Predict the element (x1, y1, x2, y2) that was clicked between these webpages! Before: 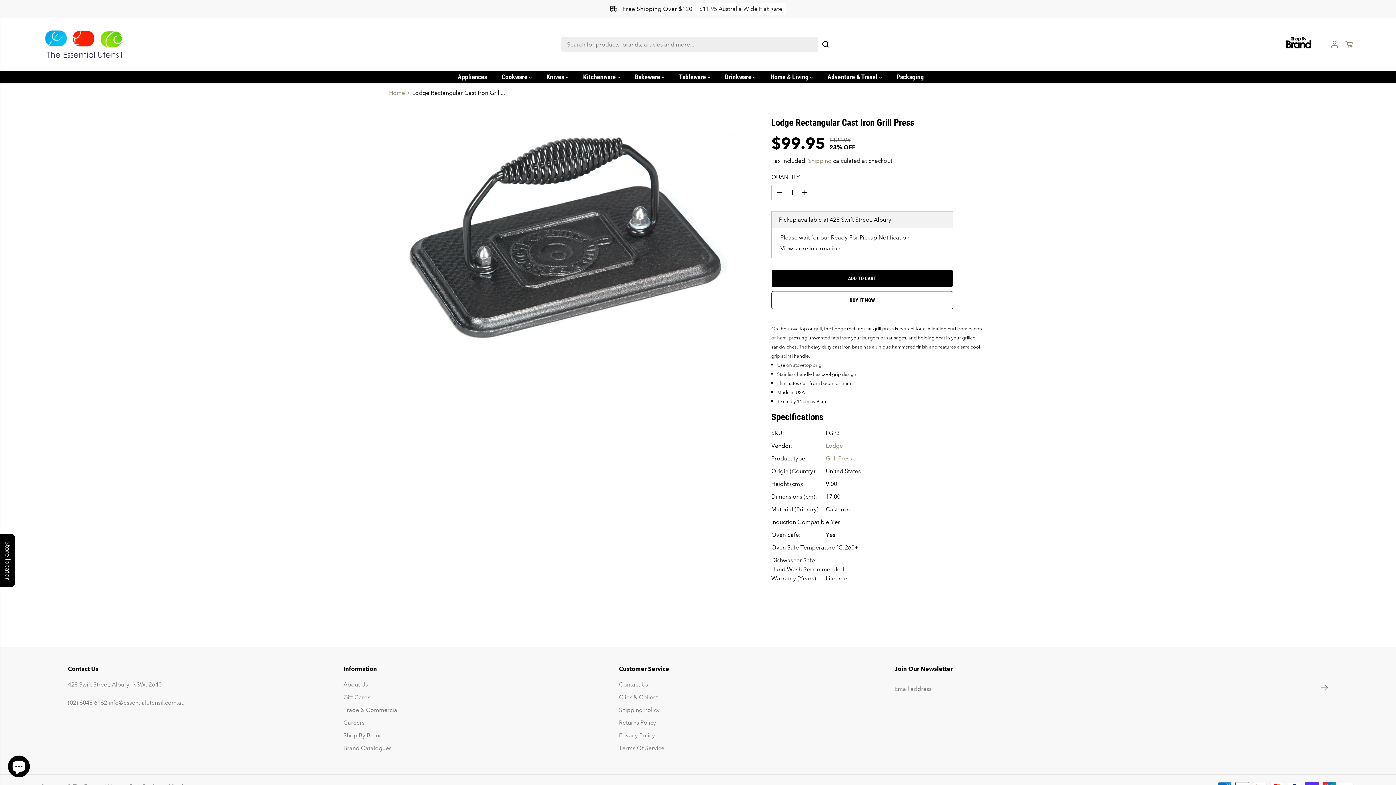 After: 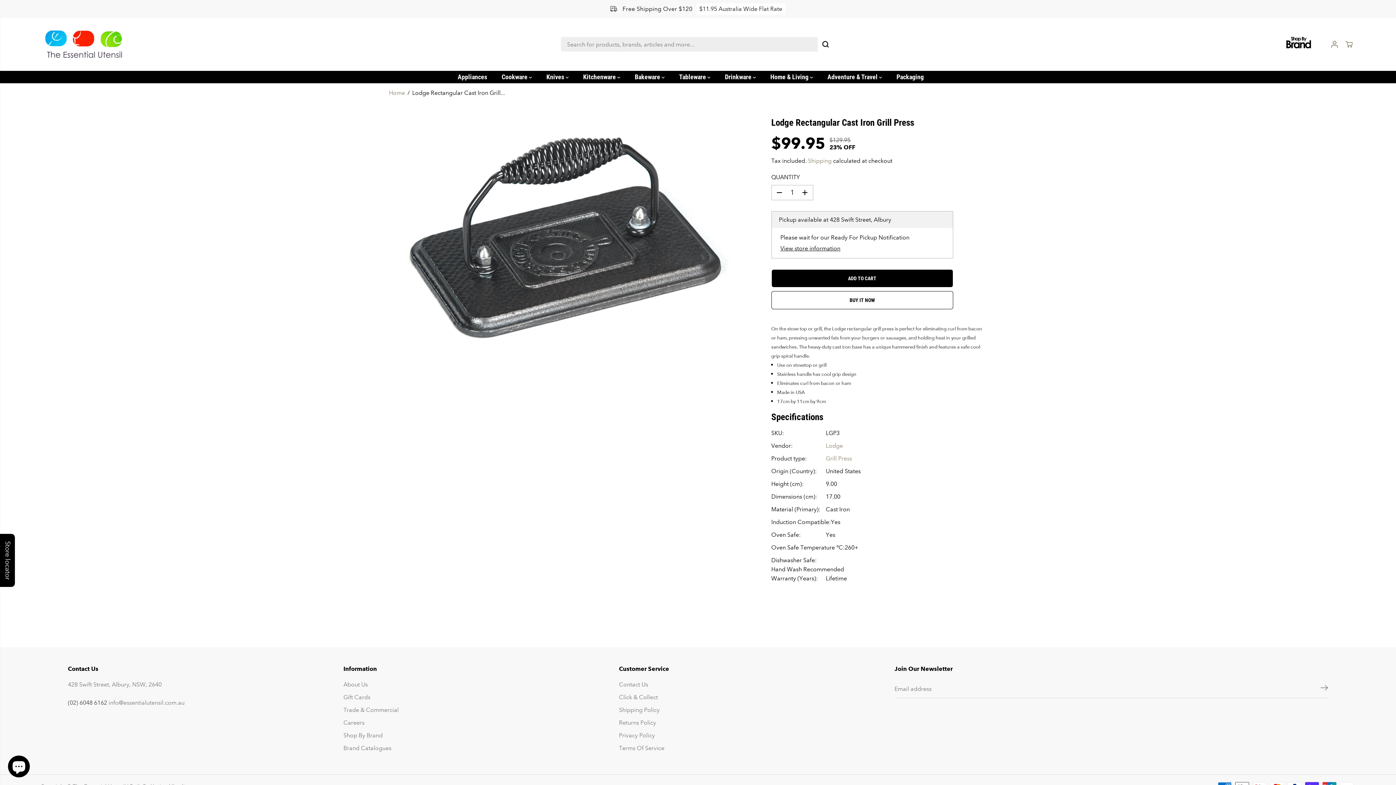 Action: label: (02) 6048 6162 bbox: (67, 699, 107, 706)